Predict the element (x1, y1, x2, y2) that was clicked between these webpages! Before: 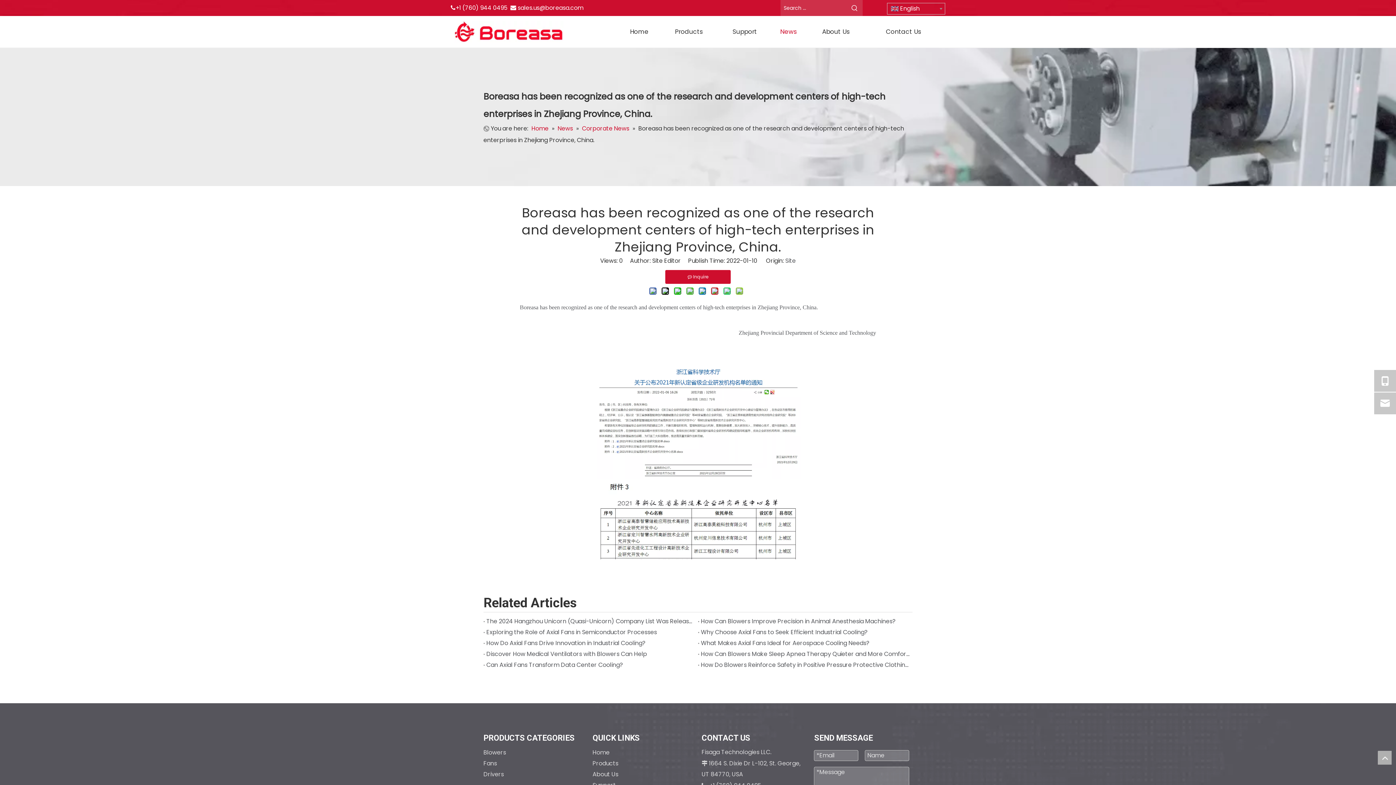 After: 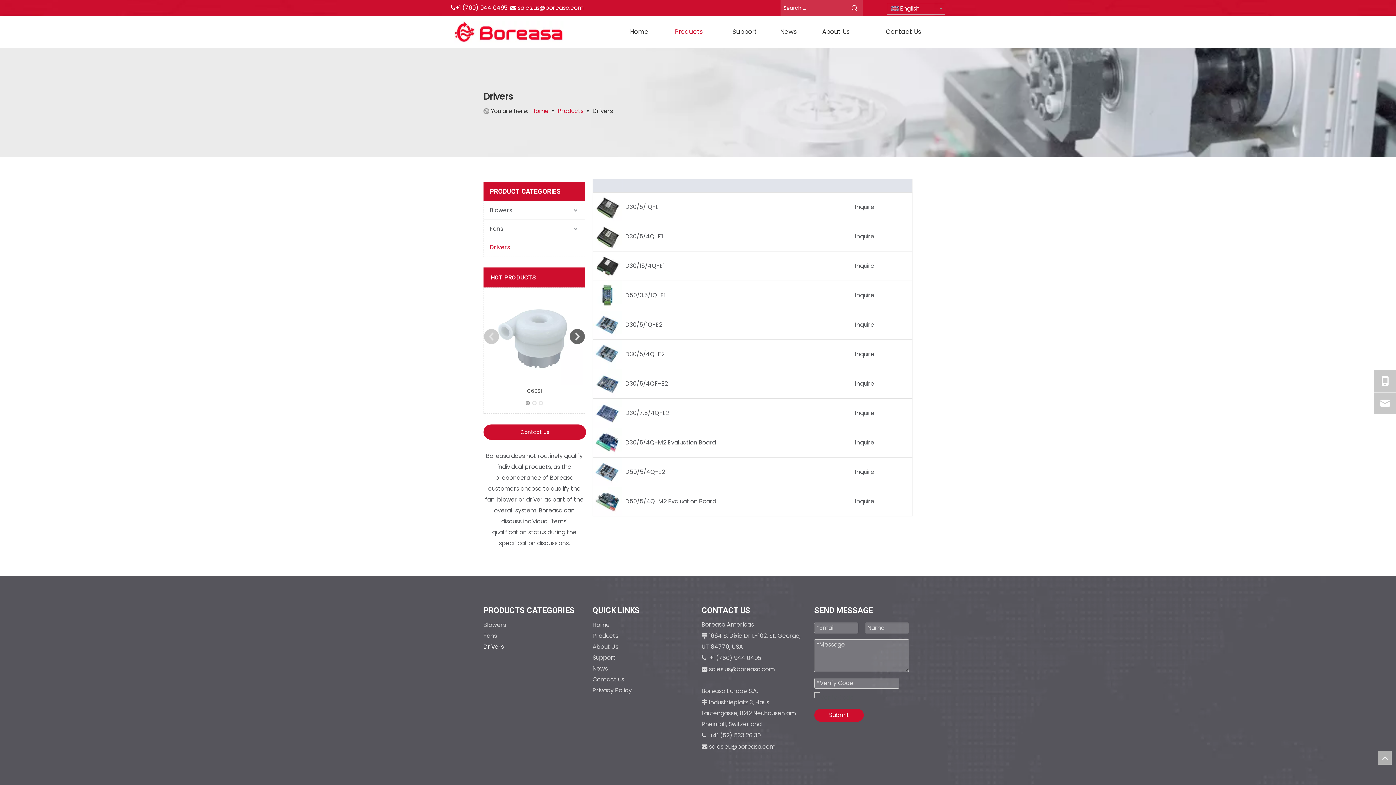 Action: label: Drivers bbox: (483, 770, 504, 778)